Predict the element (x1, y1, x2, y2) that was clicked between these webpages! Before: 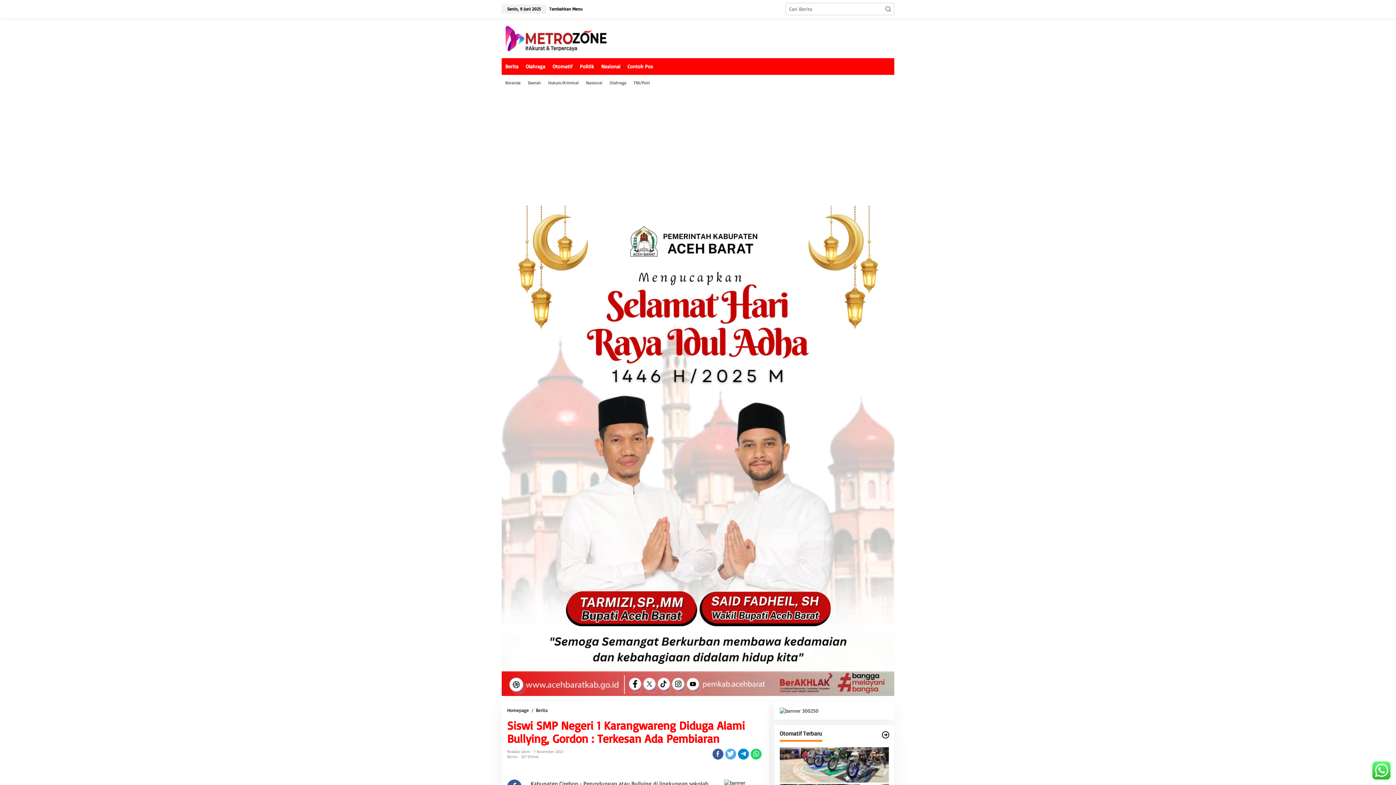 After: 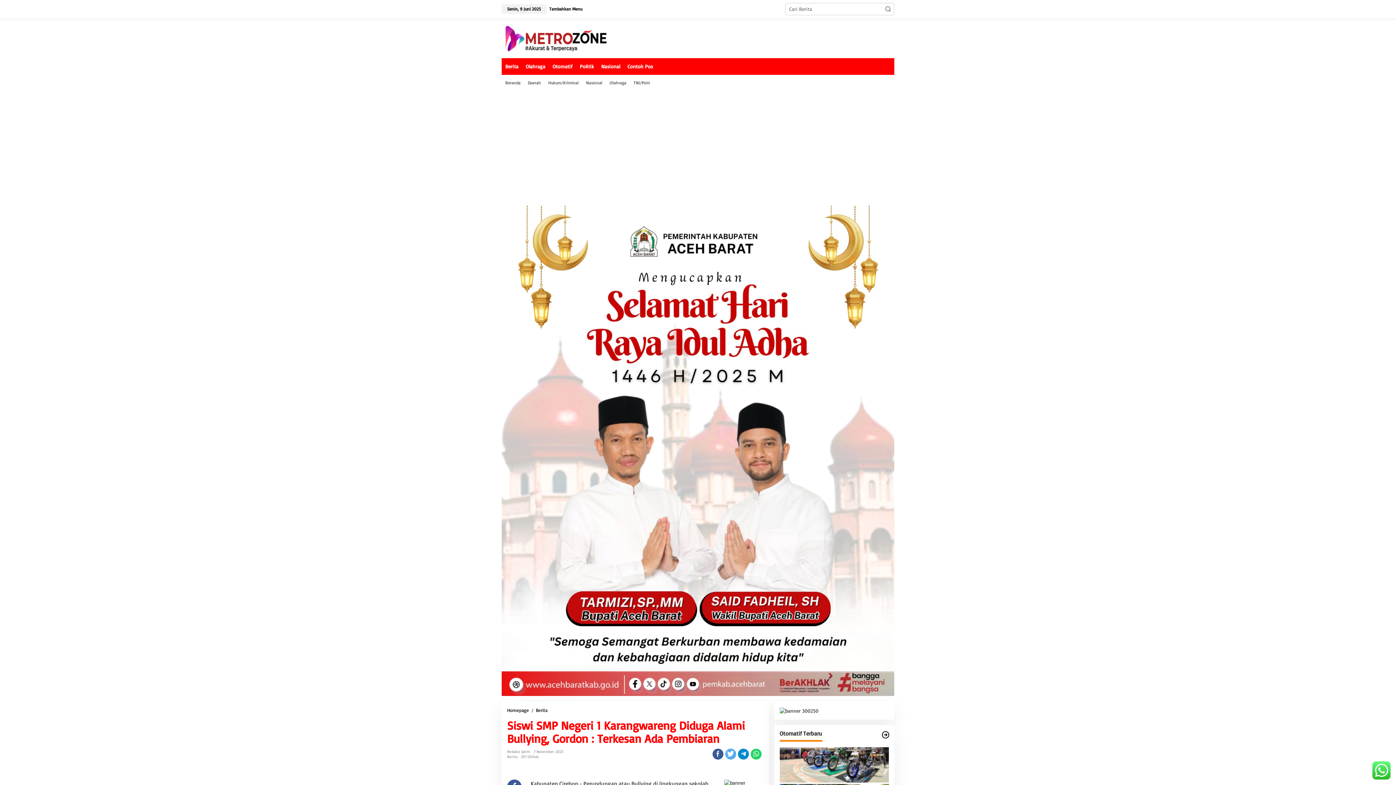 Action: bbox: (738, 749, 748, 760)